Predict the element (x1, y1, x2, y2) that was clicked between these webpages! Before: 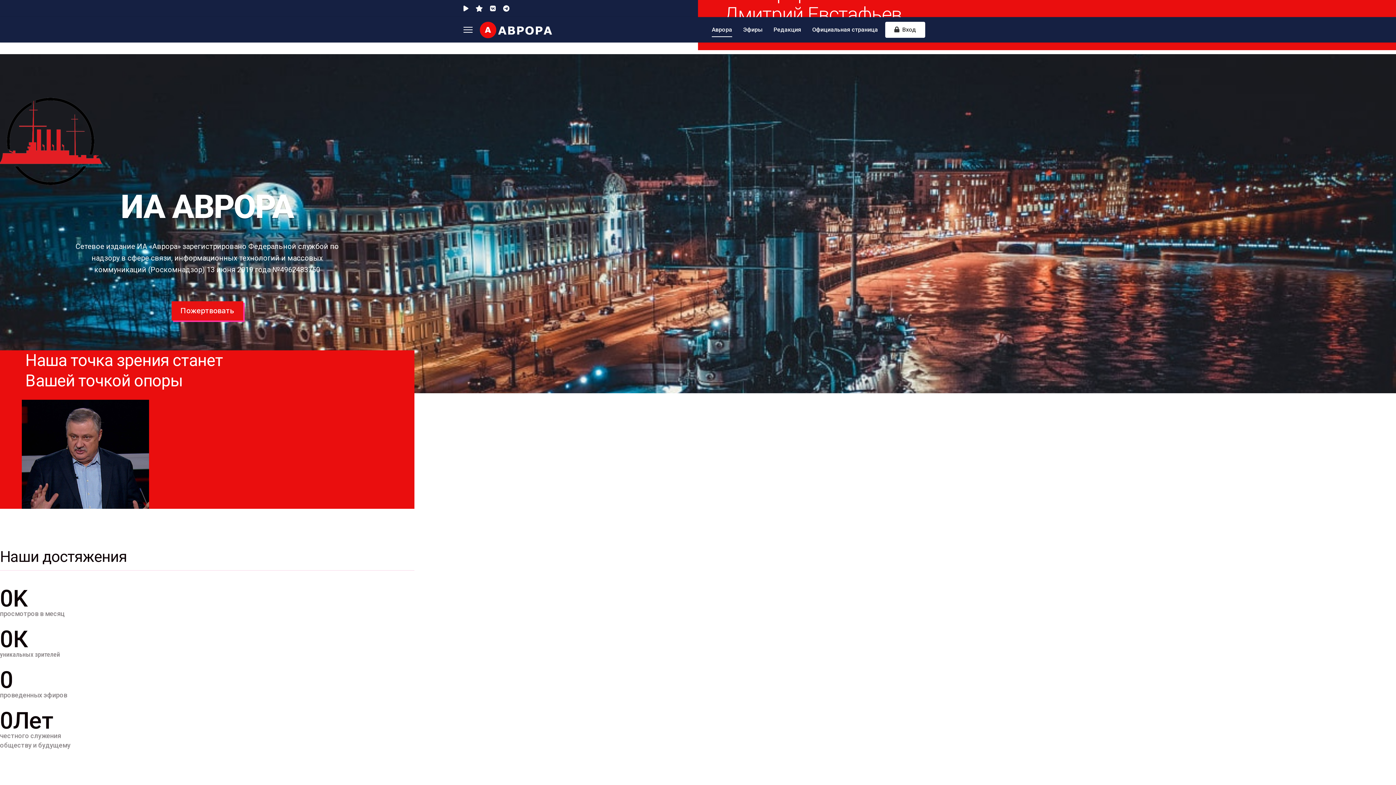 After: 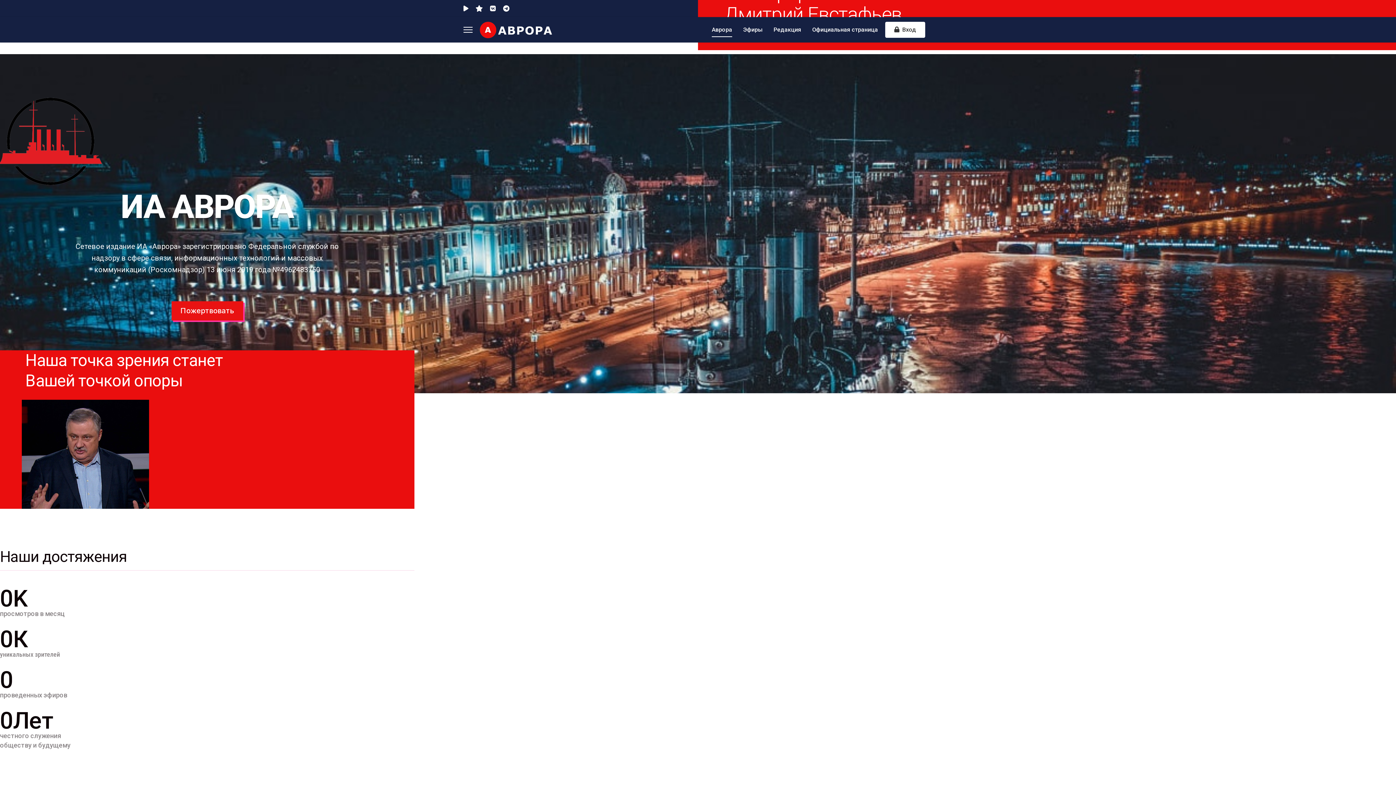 Action: bbox: (463, 4, 468, 12) label: Pinterest